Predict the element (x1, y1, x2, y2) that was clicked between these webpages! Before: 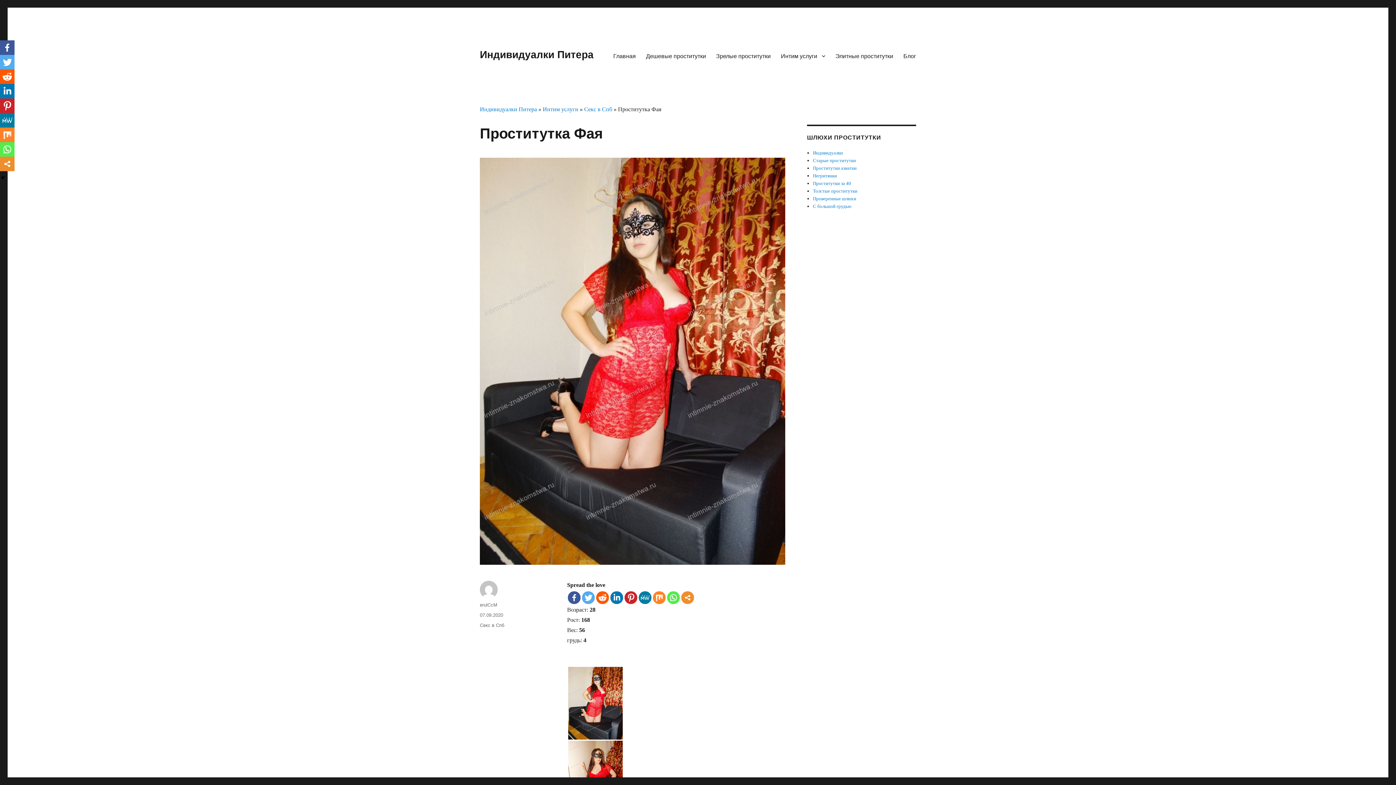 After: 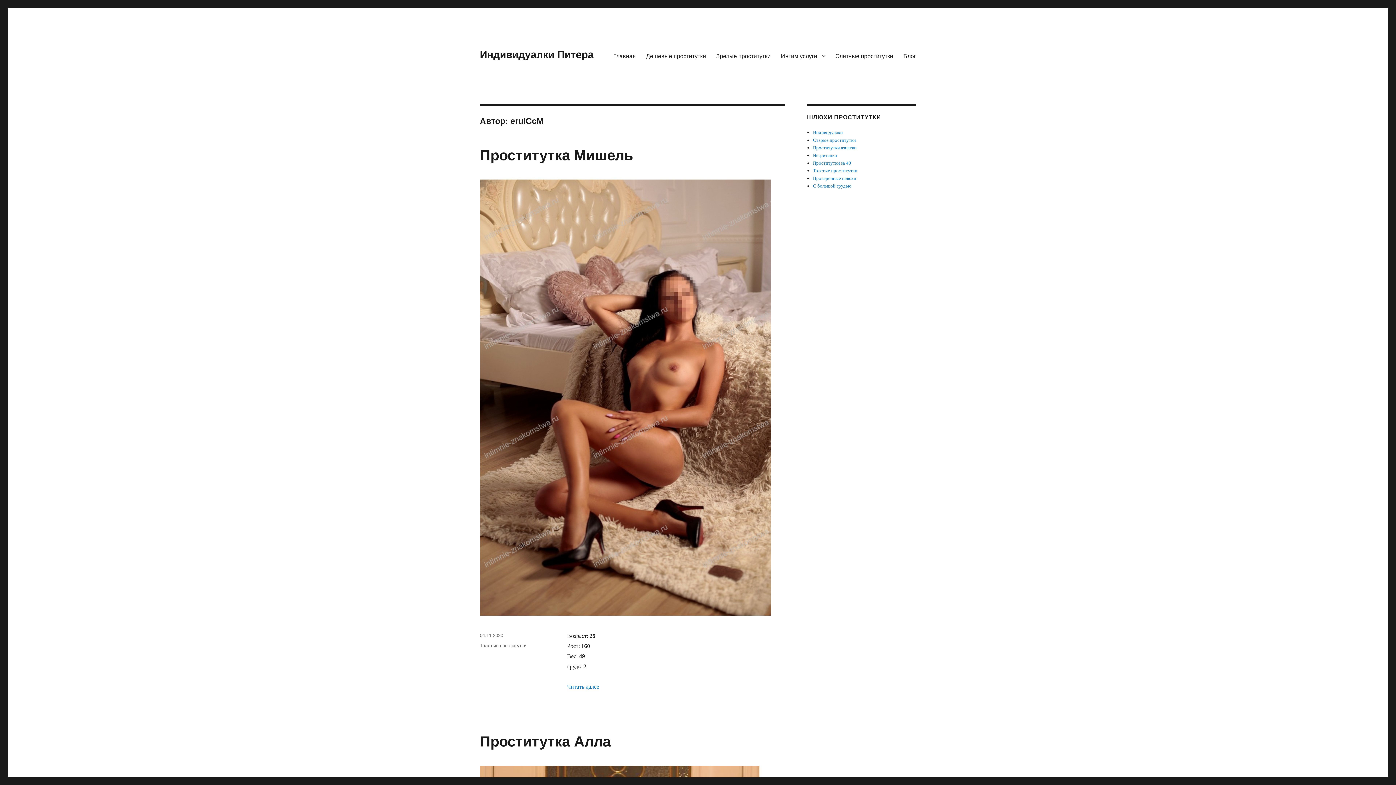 Action: label: erulCcM bbox: (480, 602, 497, 608)